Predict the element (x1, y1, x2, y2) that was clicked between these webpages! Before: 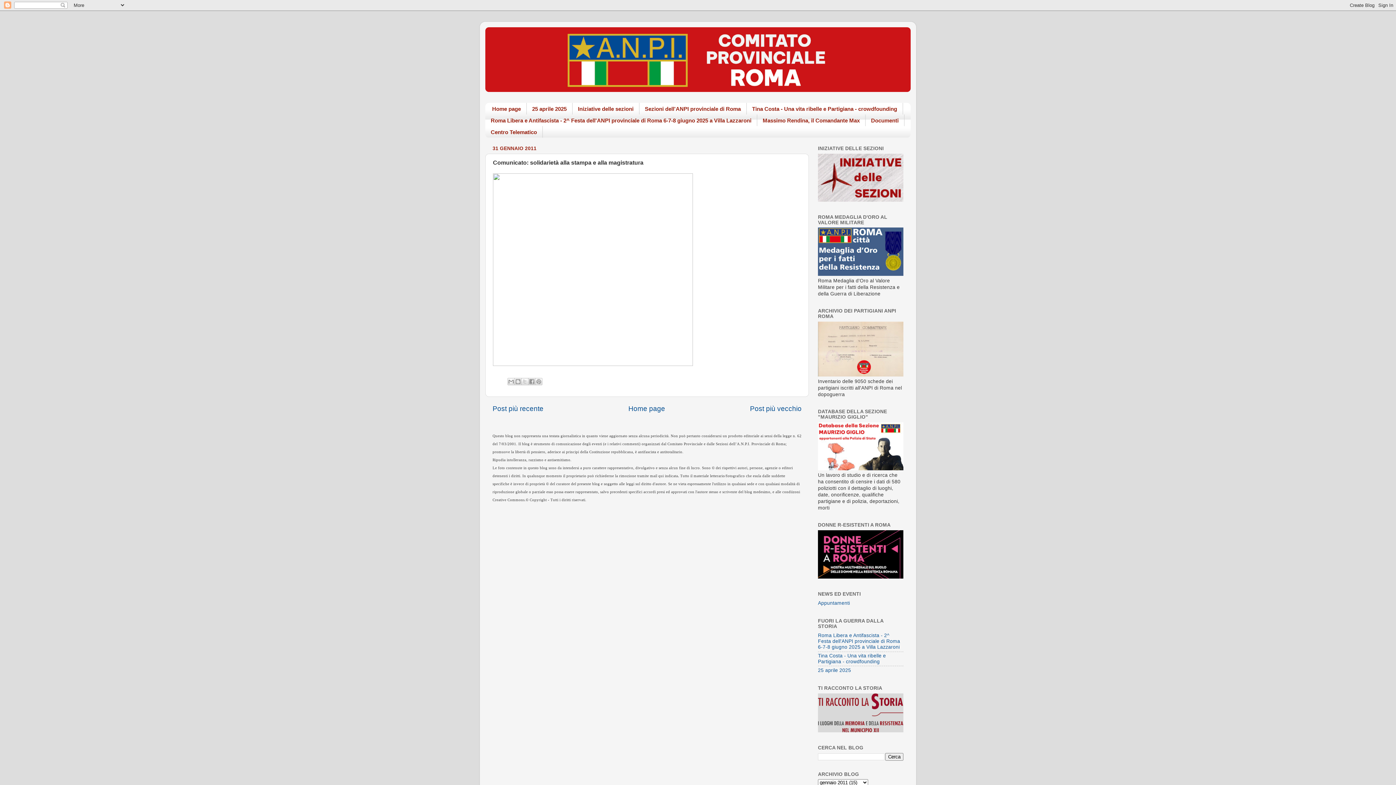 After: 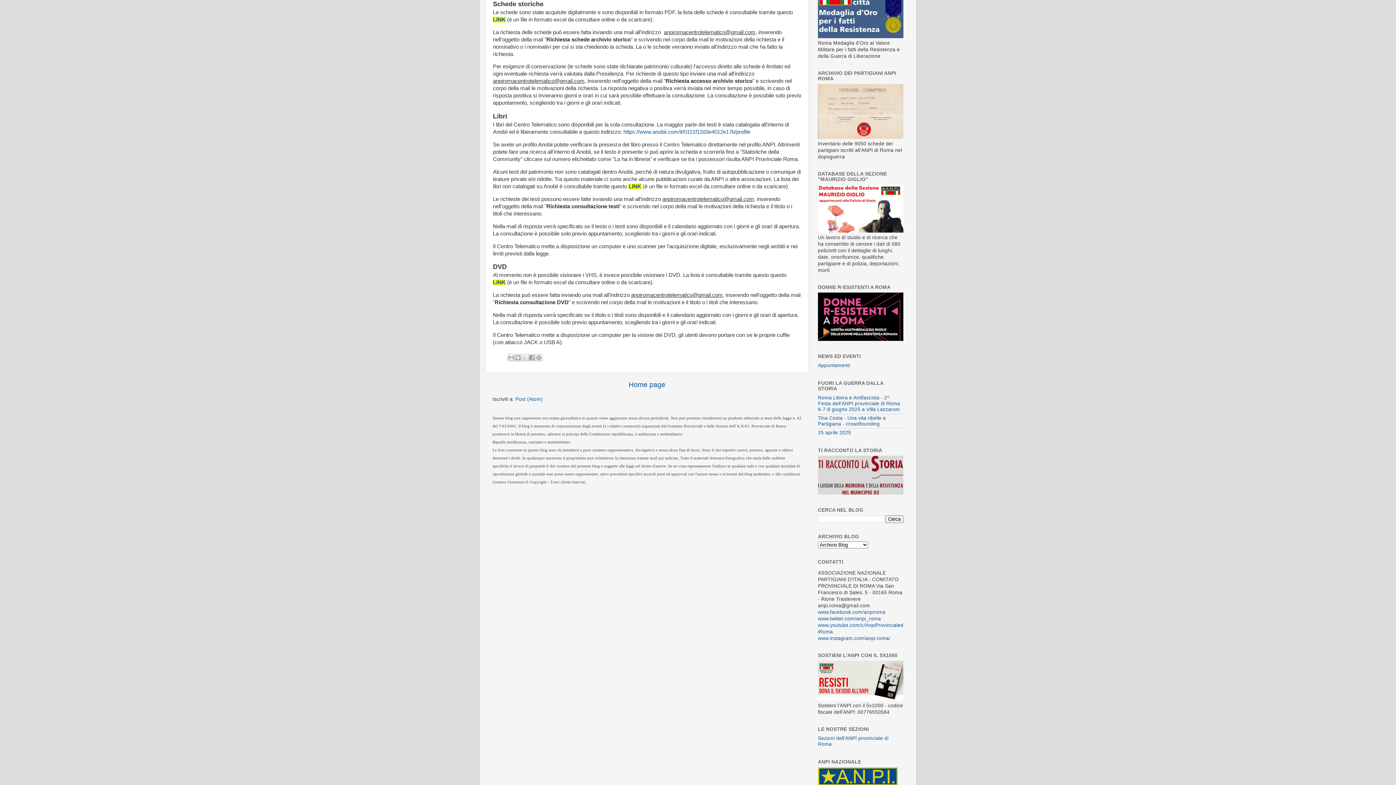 Action: bbox: (818, 372, 903, 377)